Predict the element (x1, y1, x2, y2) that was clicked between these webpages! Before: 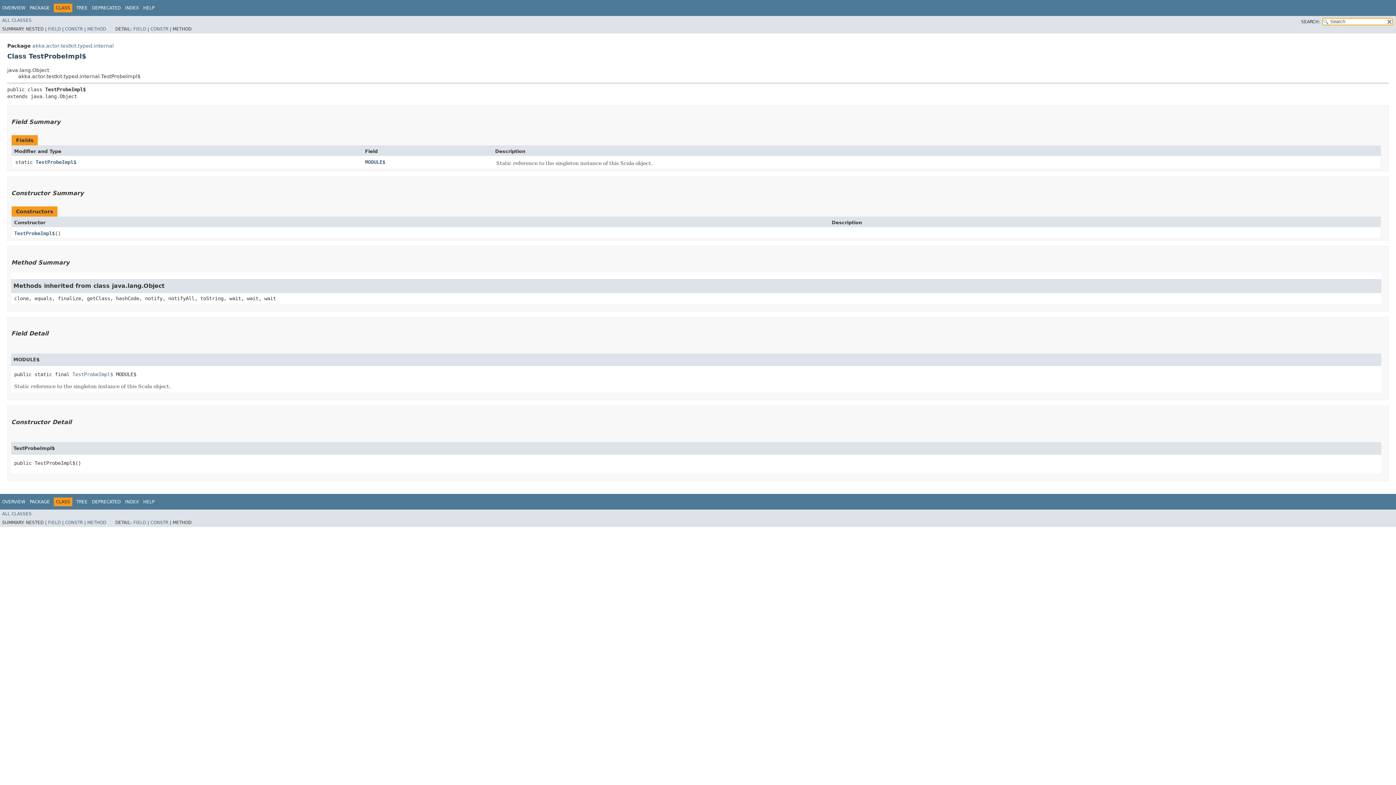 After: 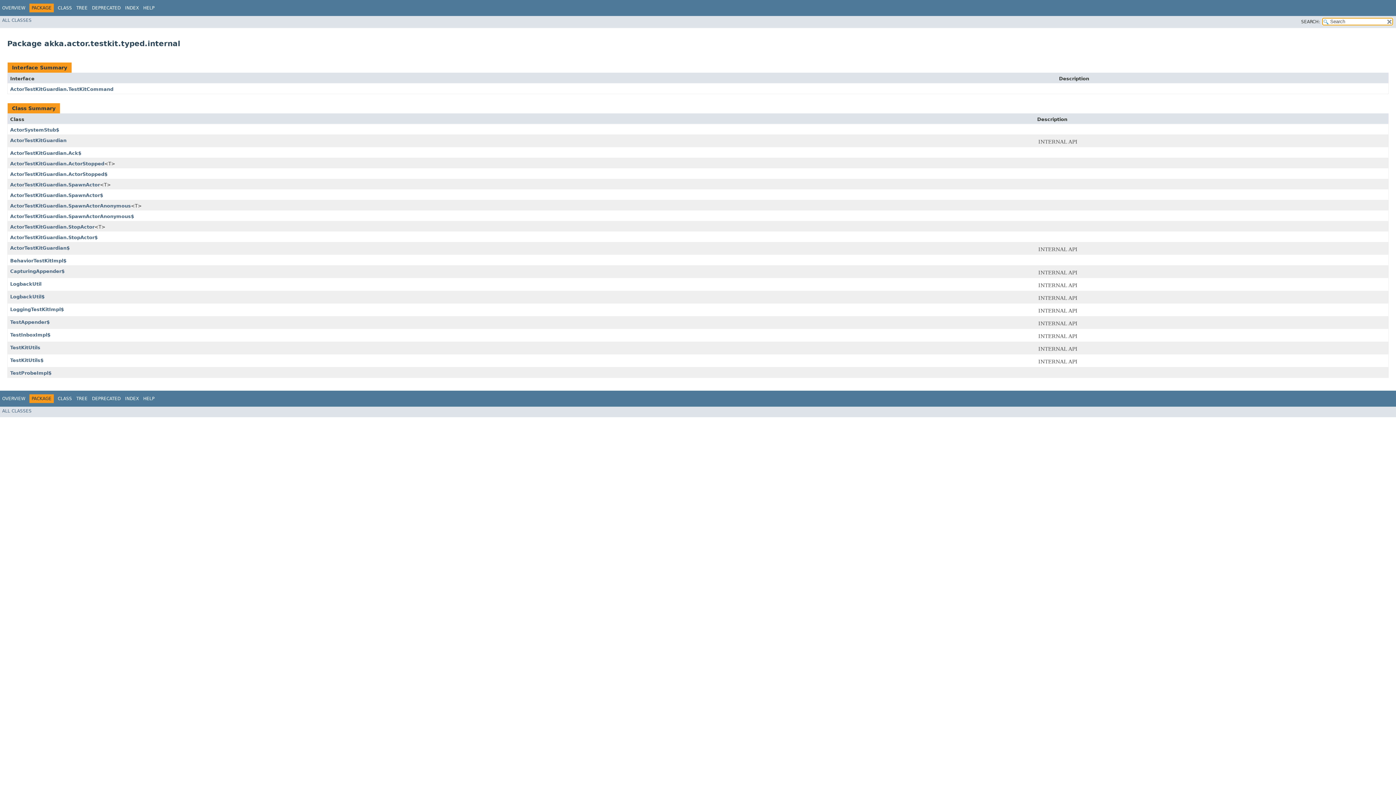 Action: bbox: (29, 5, 49, 10) label: PACKAGE